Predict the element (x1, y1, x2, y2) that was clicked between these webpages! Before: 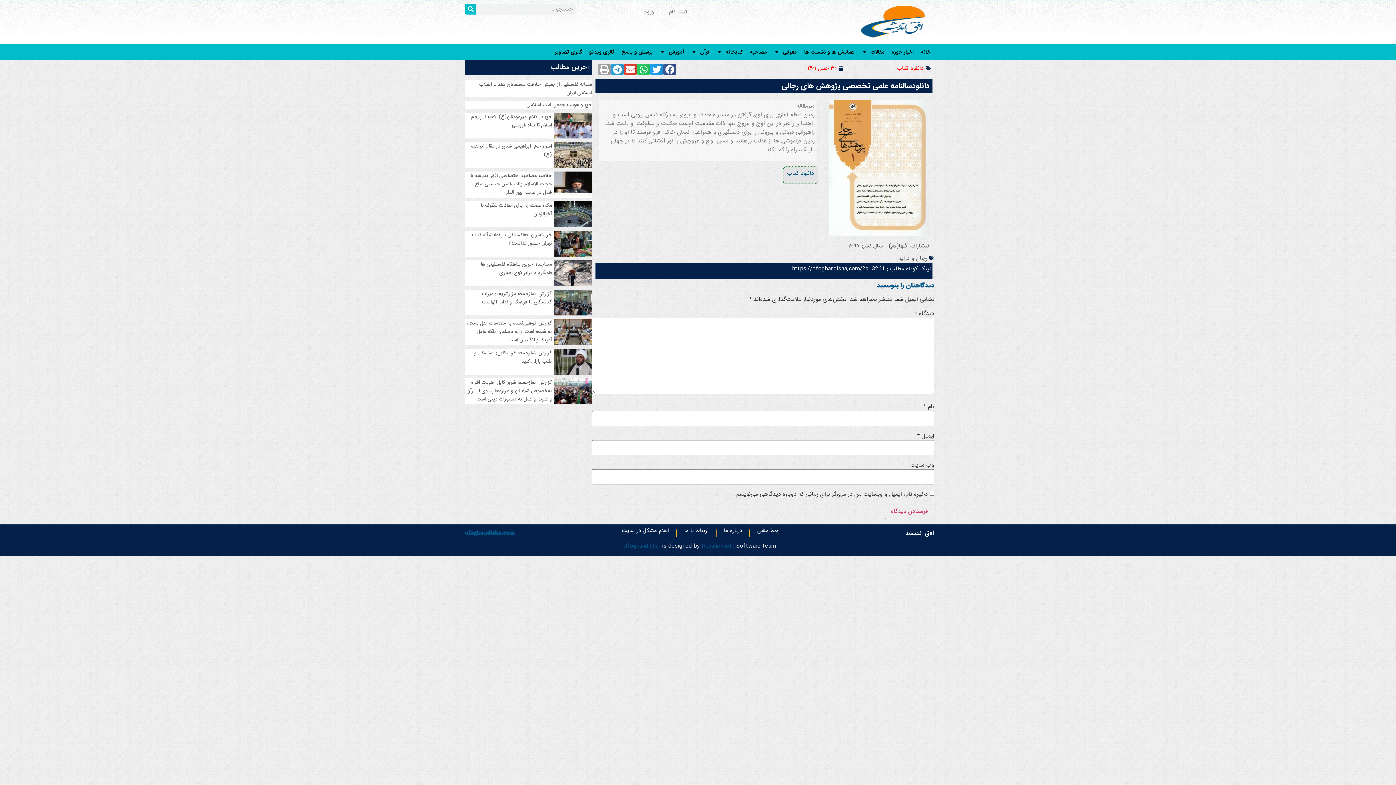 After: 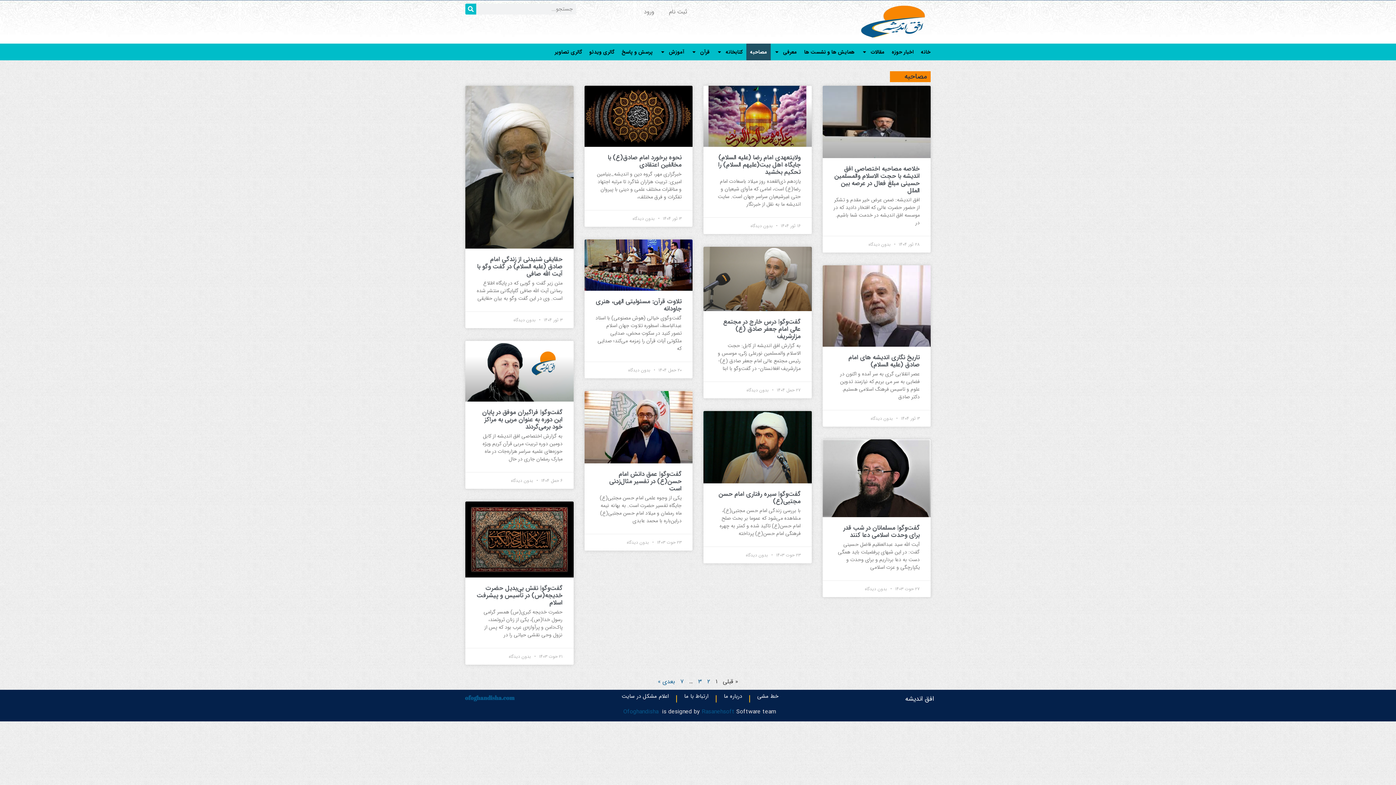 Action: bbox: (746, 43, 770, 60) label: مصاحبه